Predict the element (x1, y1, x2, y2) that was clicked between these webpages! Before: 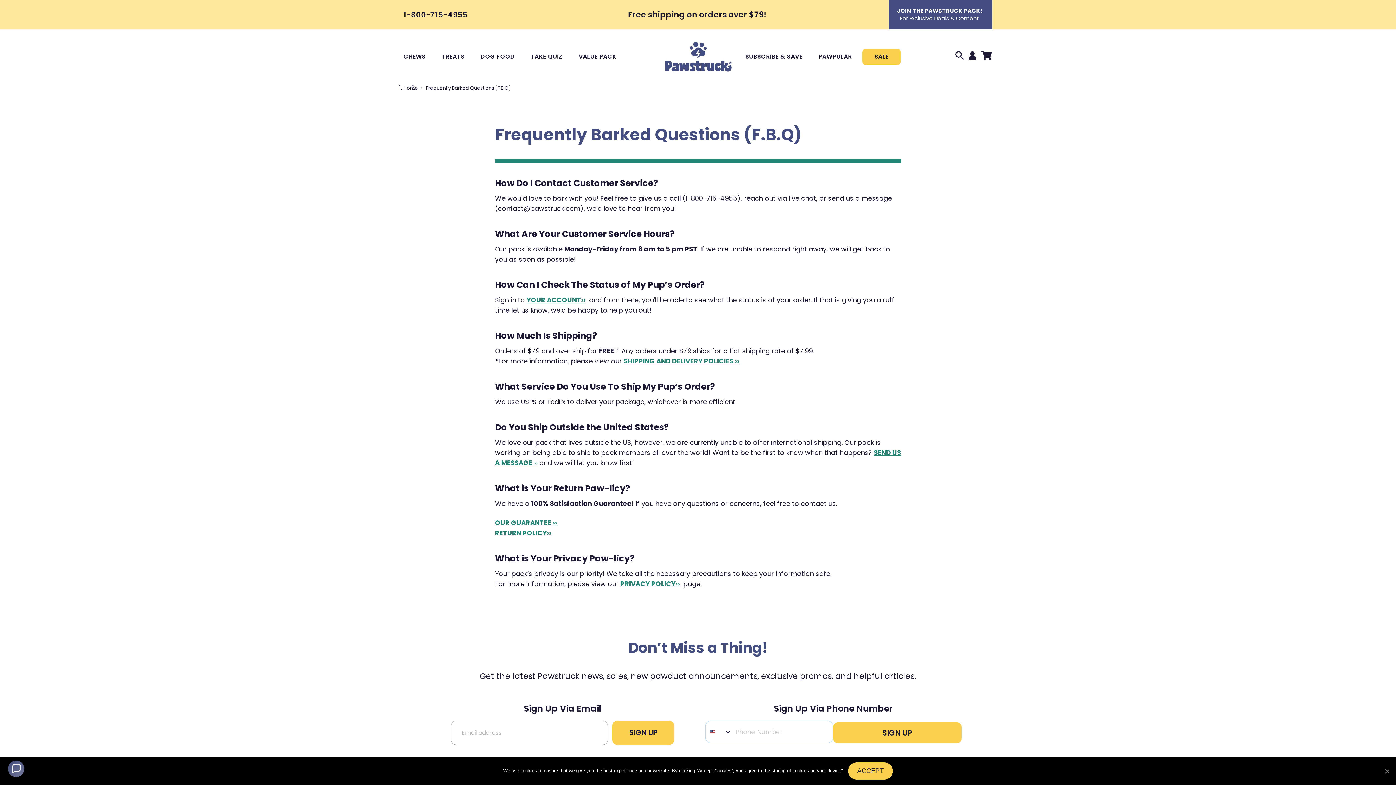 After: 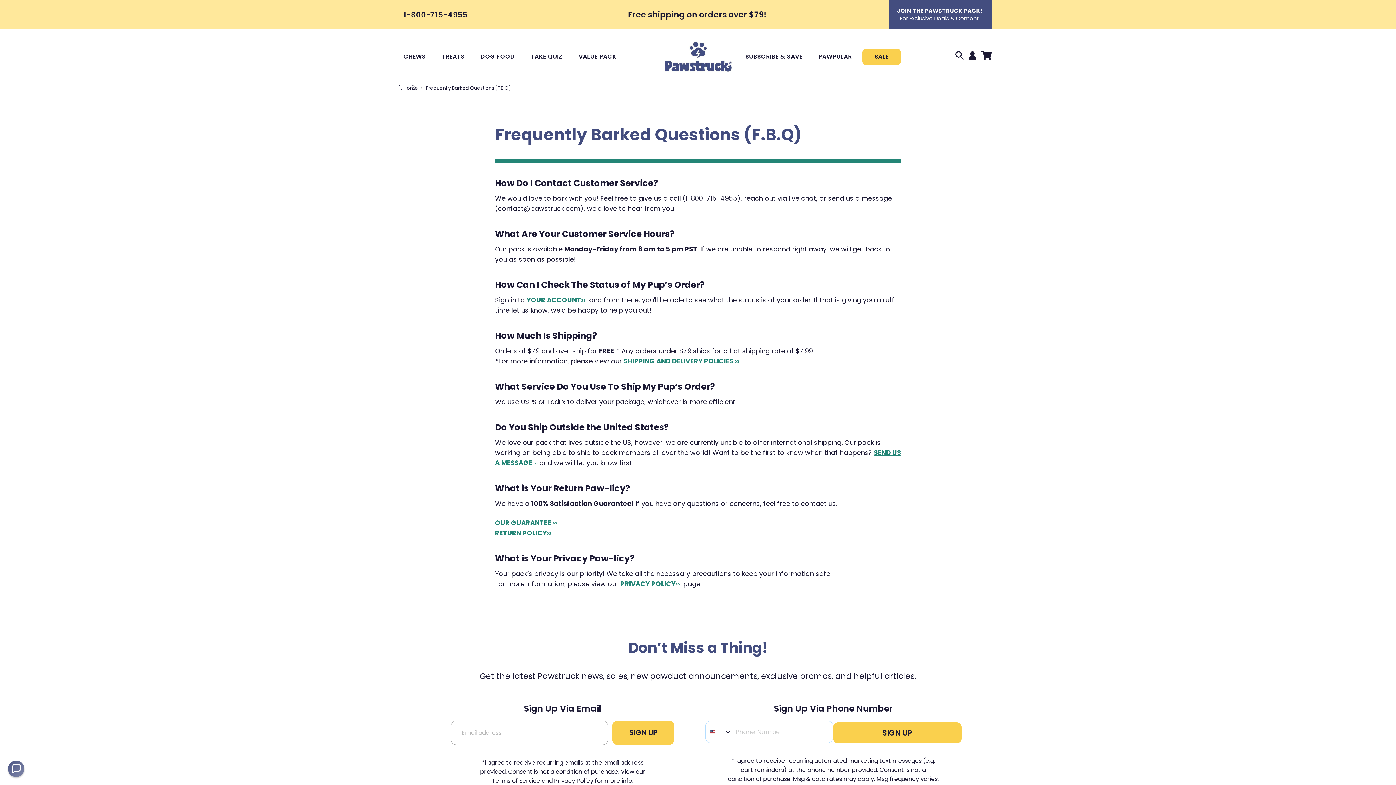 Action: bbox: (1383, 767, 1390, 775) label: Accept